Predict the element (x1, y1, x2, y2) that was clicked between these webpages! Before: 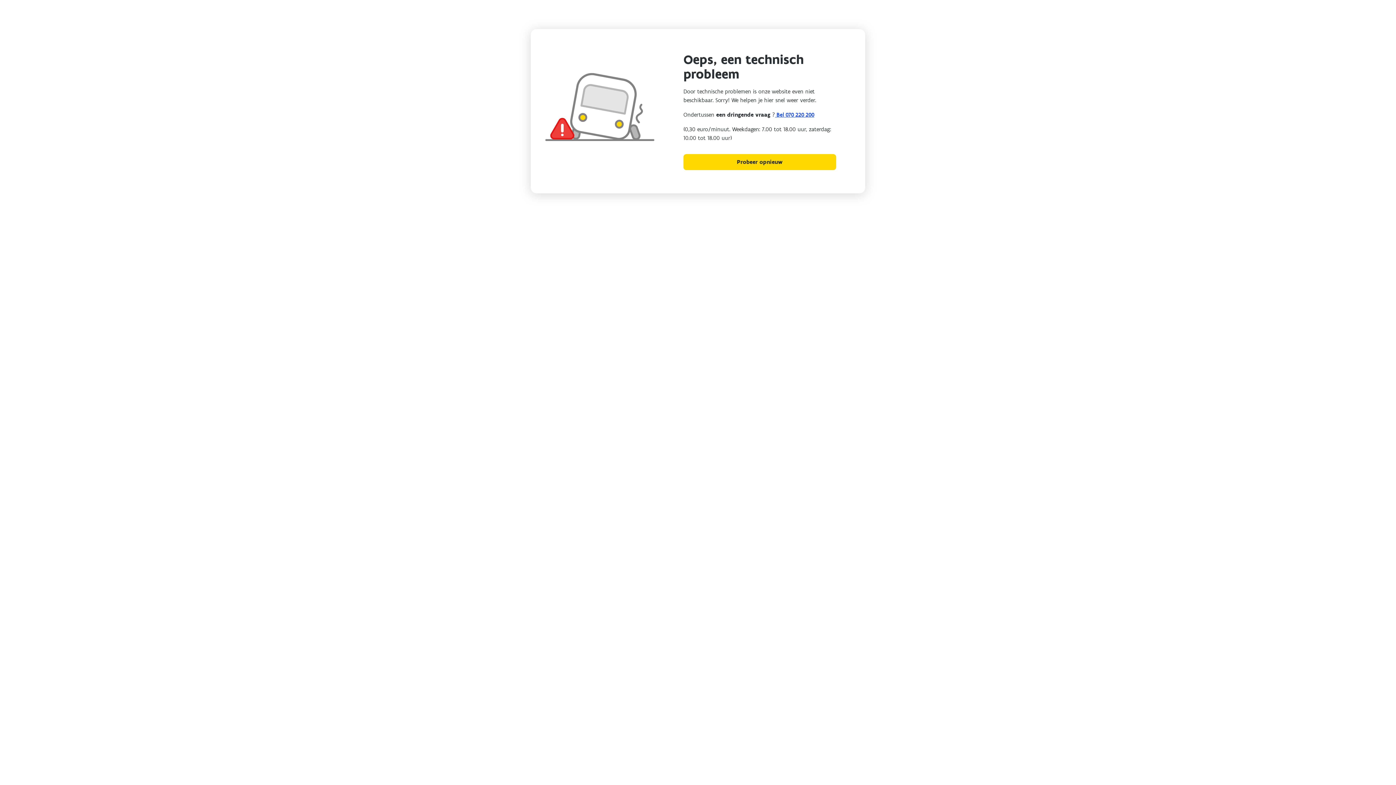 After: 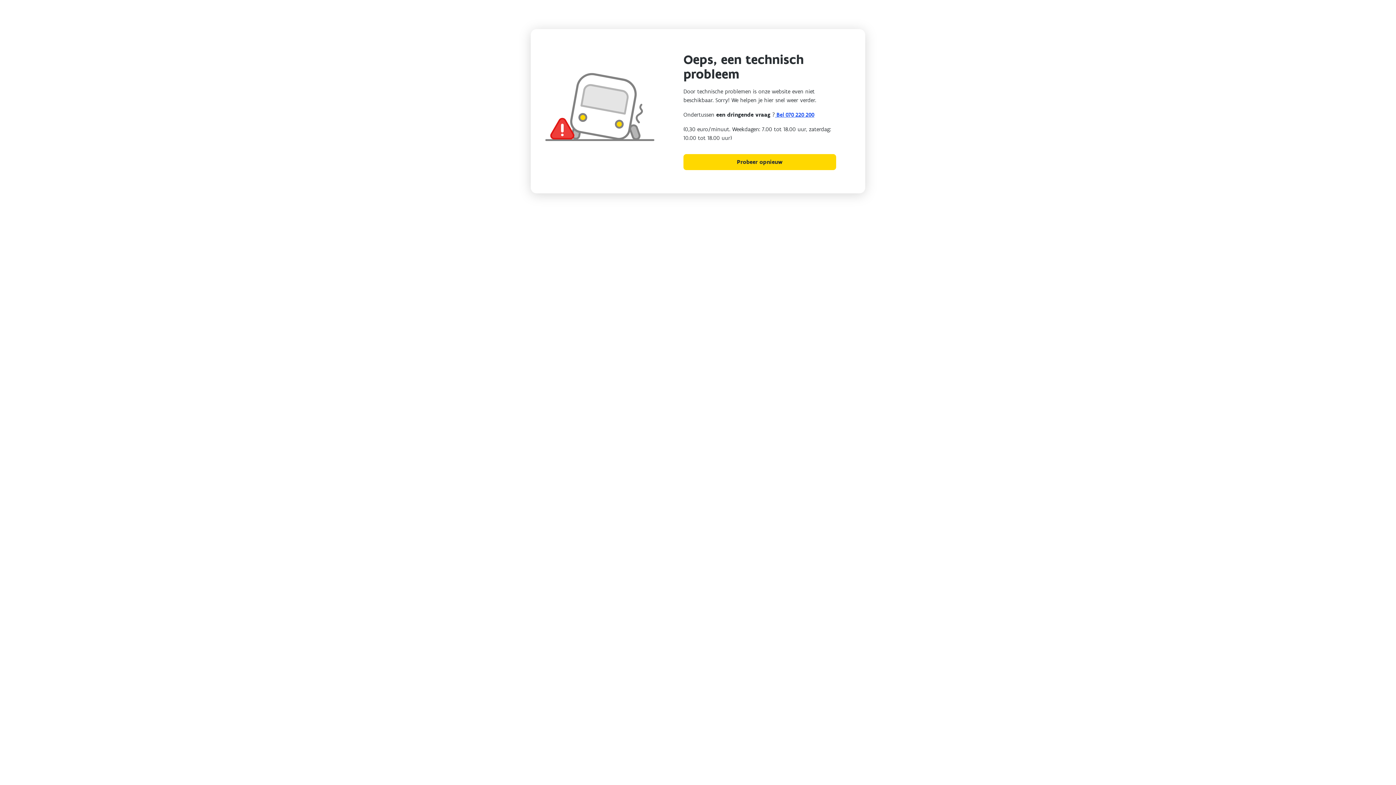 Action: label: Probeer opnieuw bbox: (683, 154, 836, 170)